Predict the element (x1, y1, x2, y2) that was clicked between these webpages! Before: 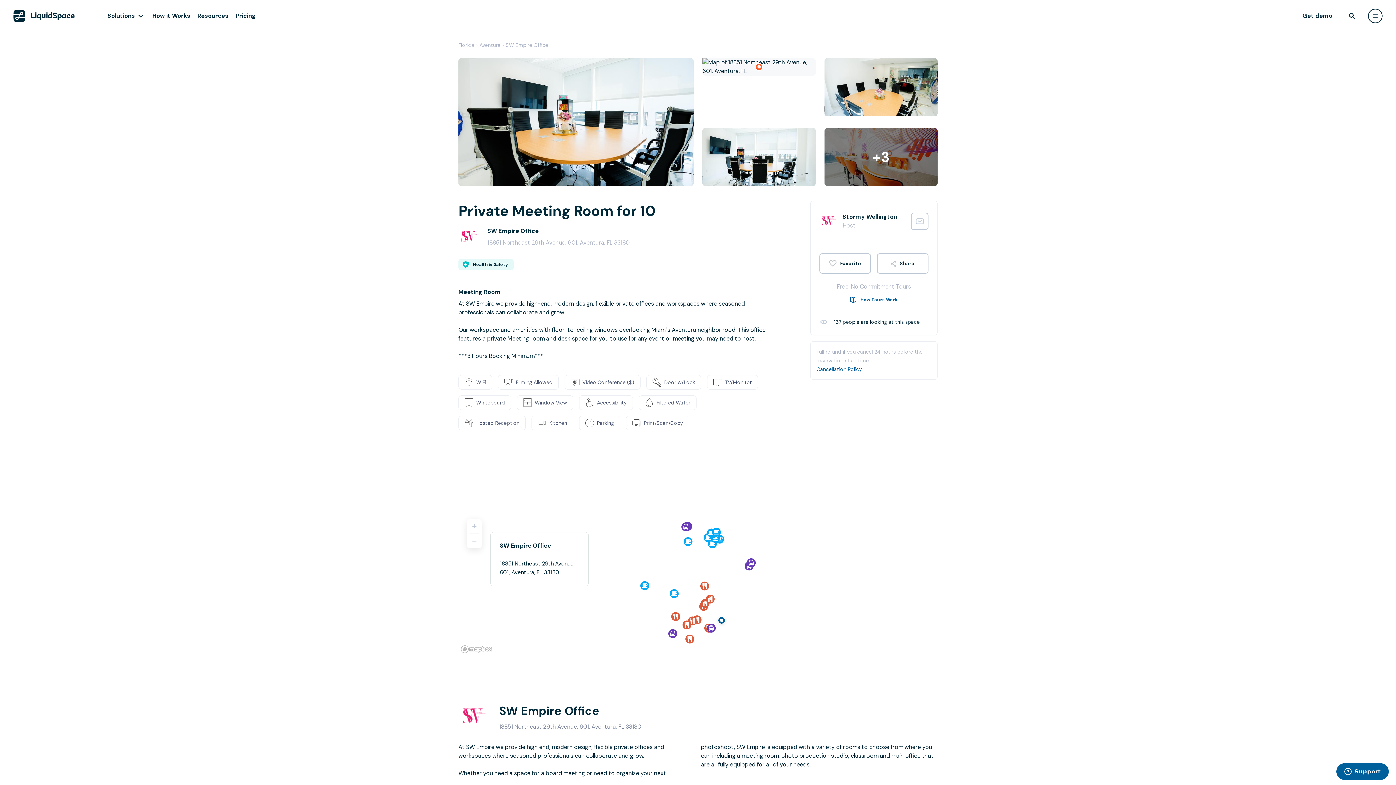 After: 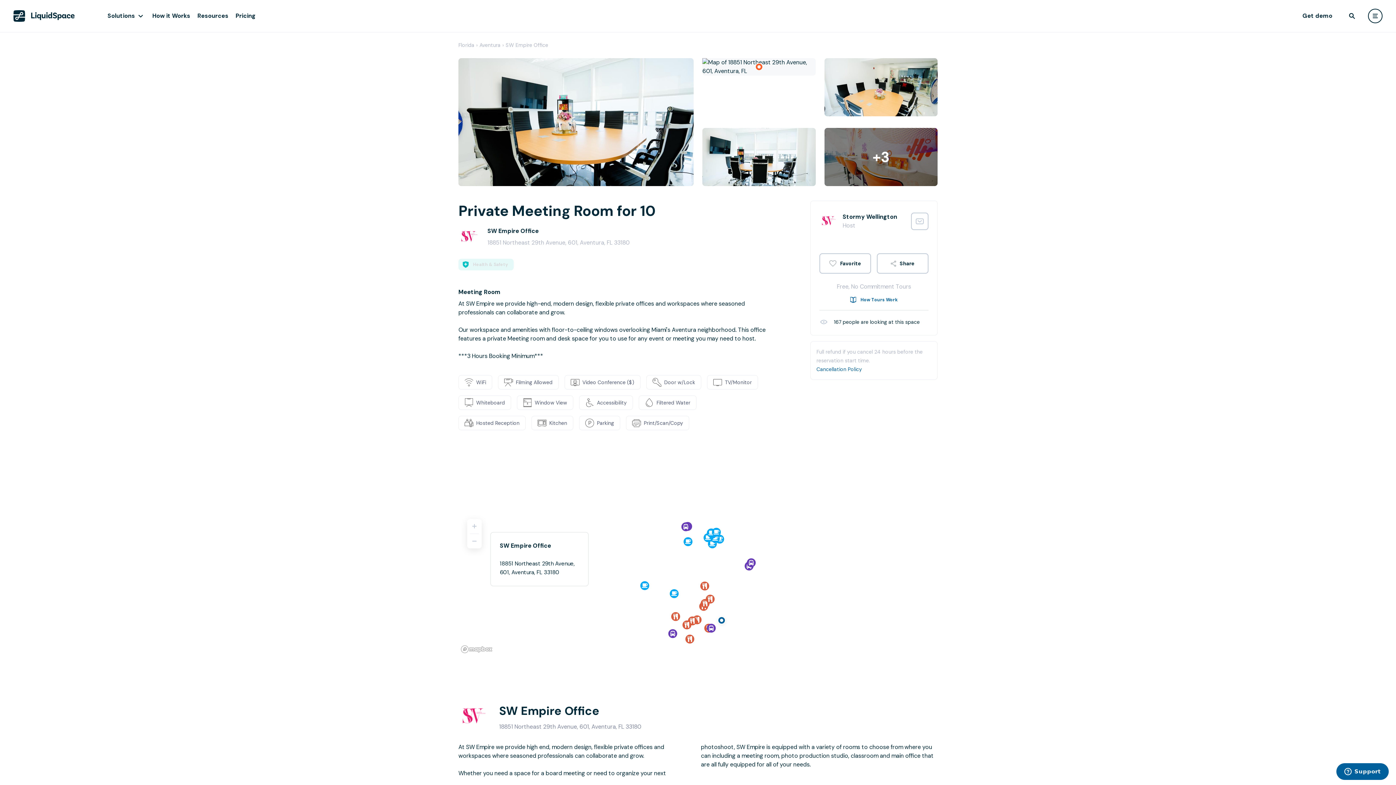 Action: bbox: (458, 258, 513, 270) label: Health & Safety